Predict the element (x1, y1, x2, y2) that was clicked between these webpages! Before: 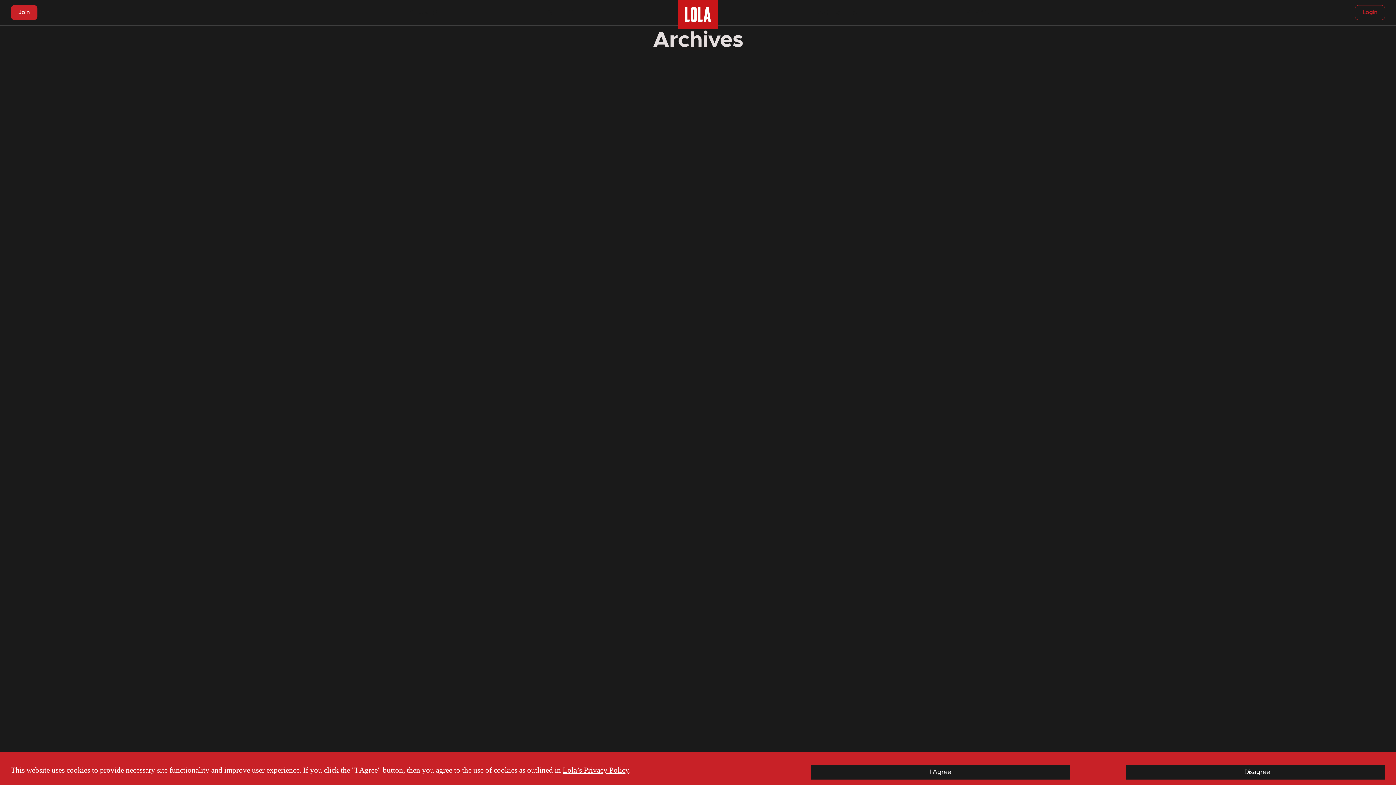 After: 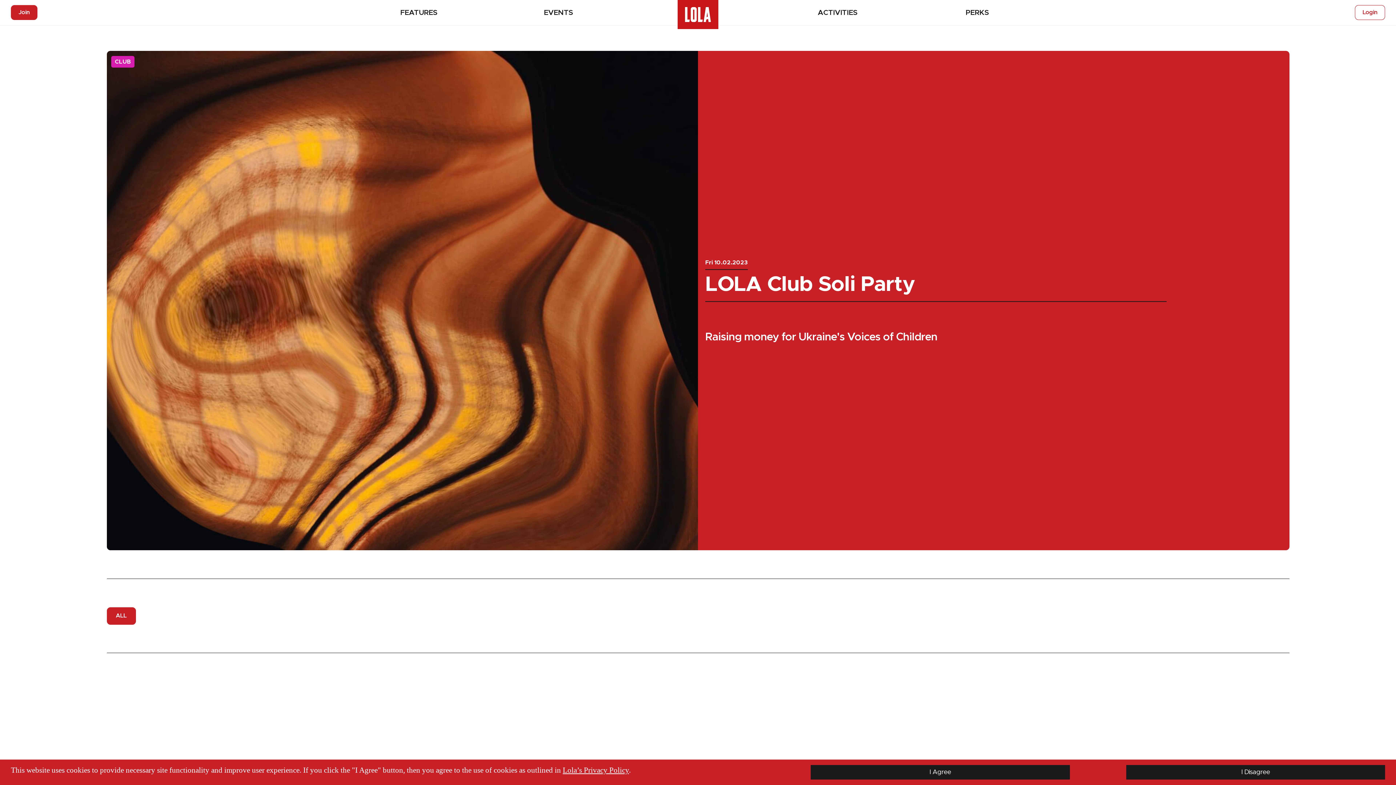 Action: bbox: (488, 6, 628, 18) label: EVENTS